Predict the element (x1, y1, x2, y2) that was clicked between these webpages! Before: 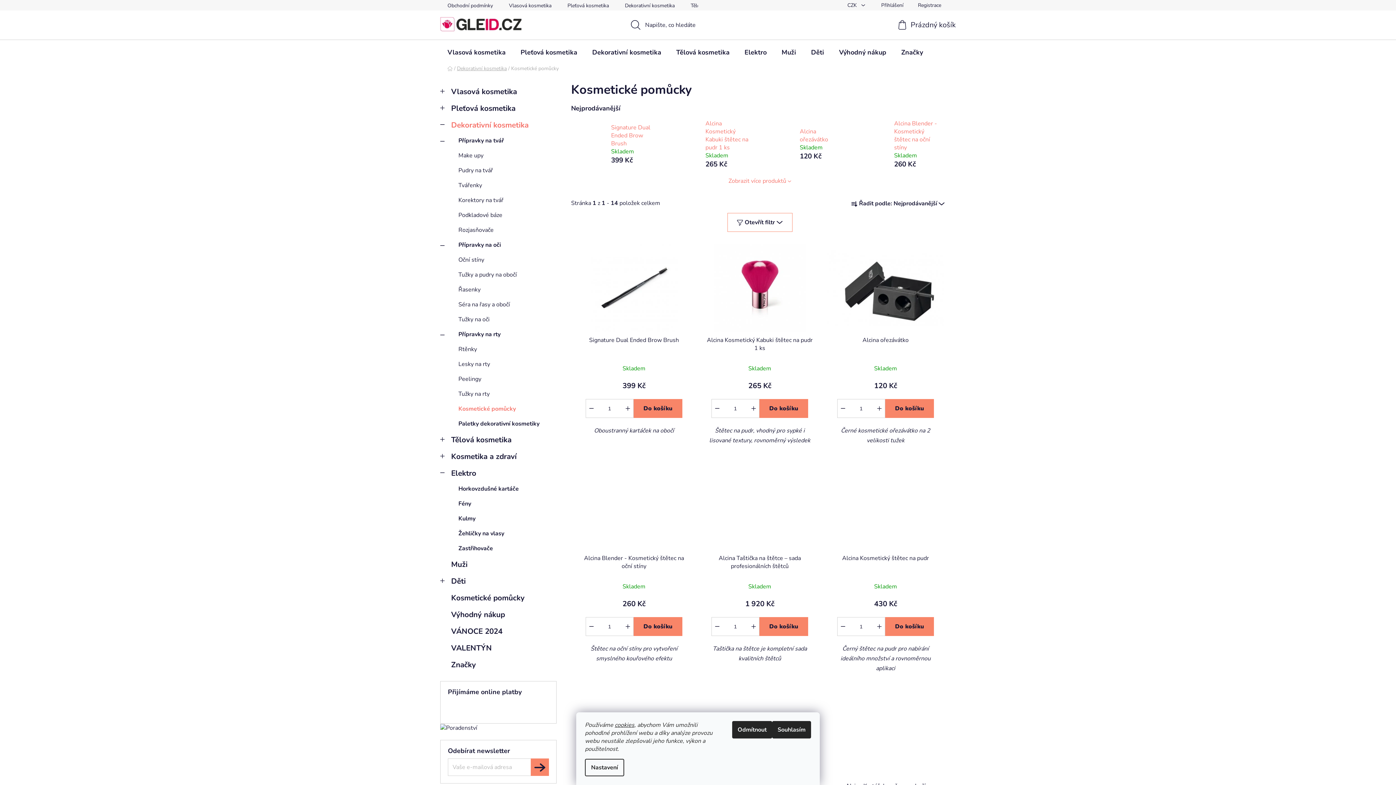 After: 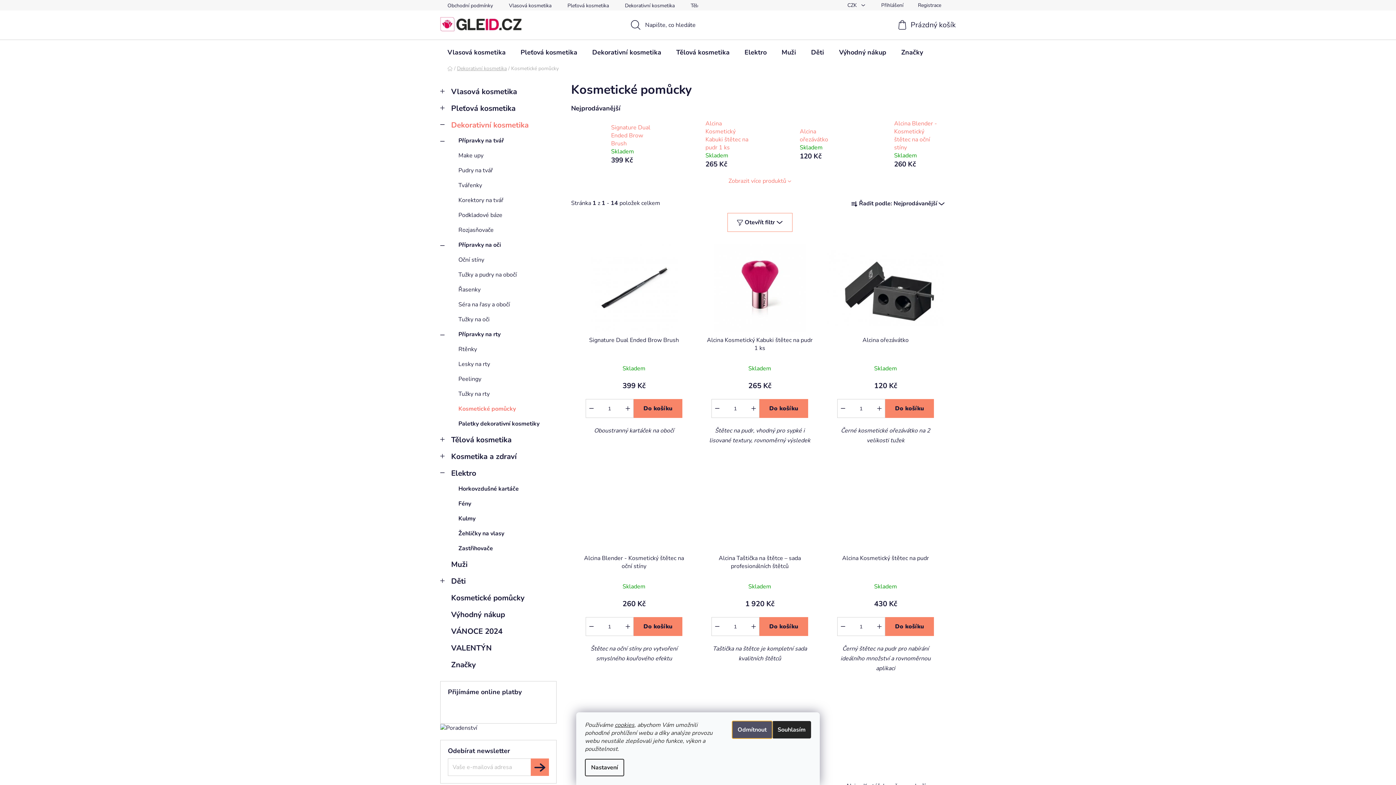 Action: bbox: (732, 721, 772, 738) label: Odmítnout